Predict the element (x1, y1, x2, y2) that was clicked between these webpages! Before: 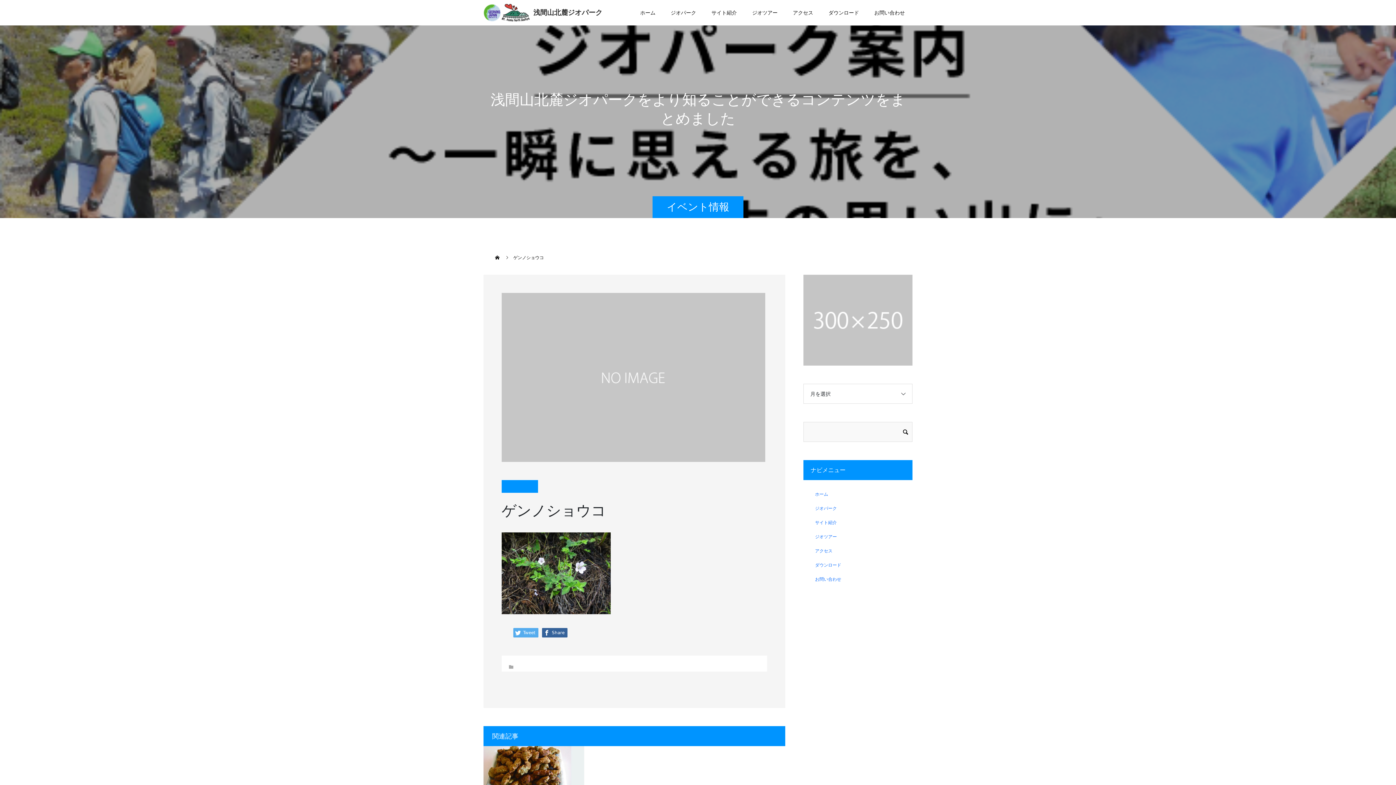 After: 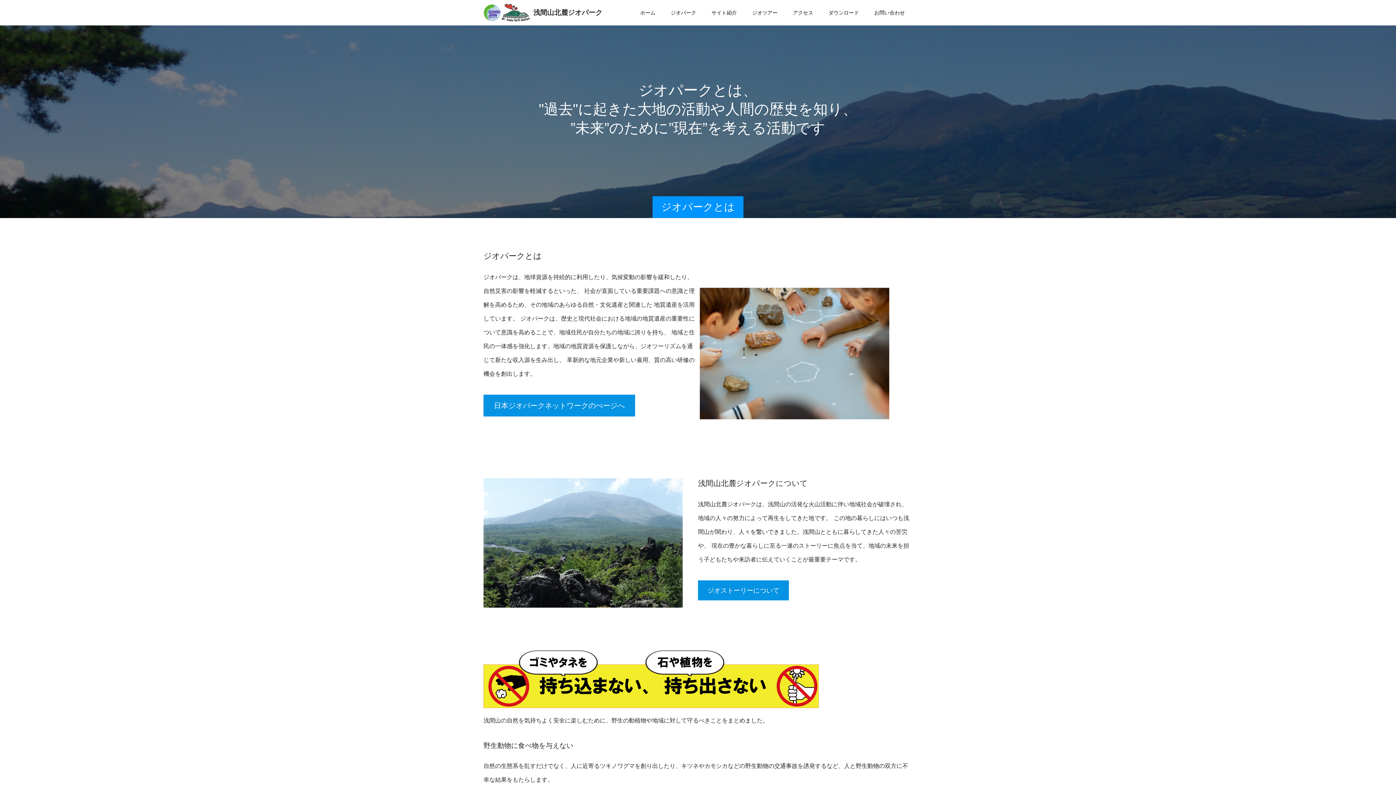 Action: label: ジオパーク bbox: (815, 501, 912, 516)